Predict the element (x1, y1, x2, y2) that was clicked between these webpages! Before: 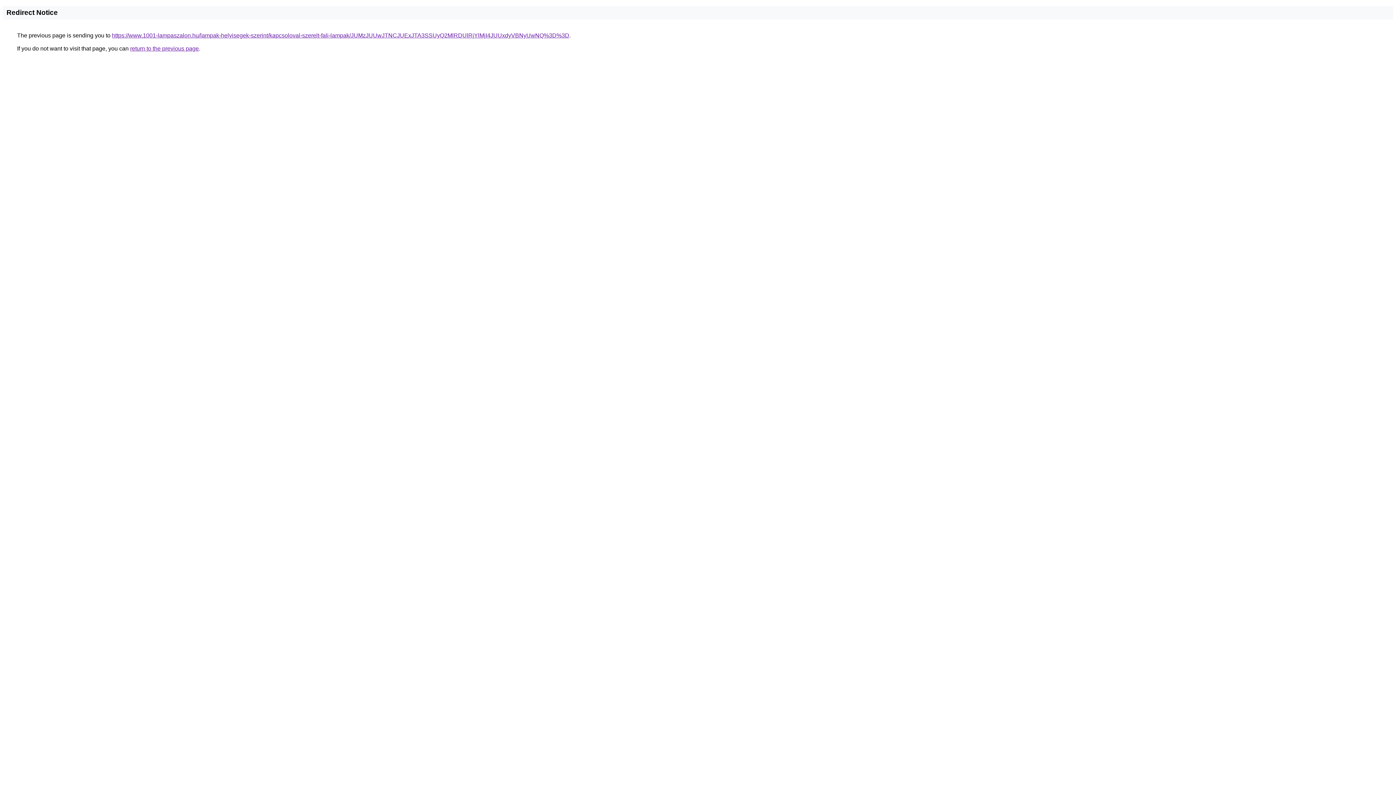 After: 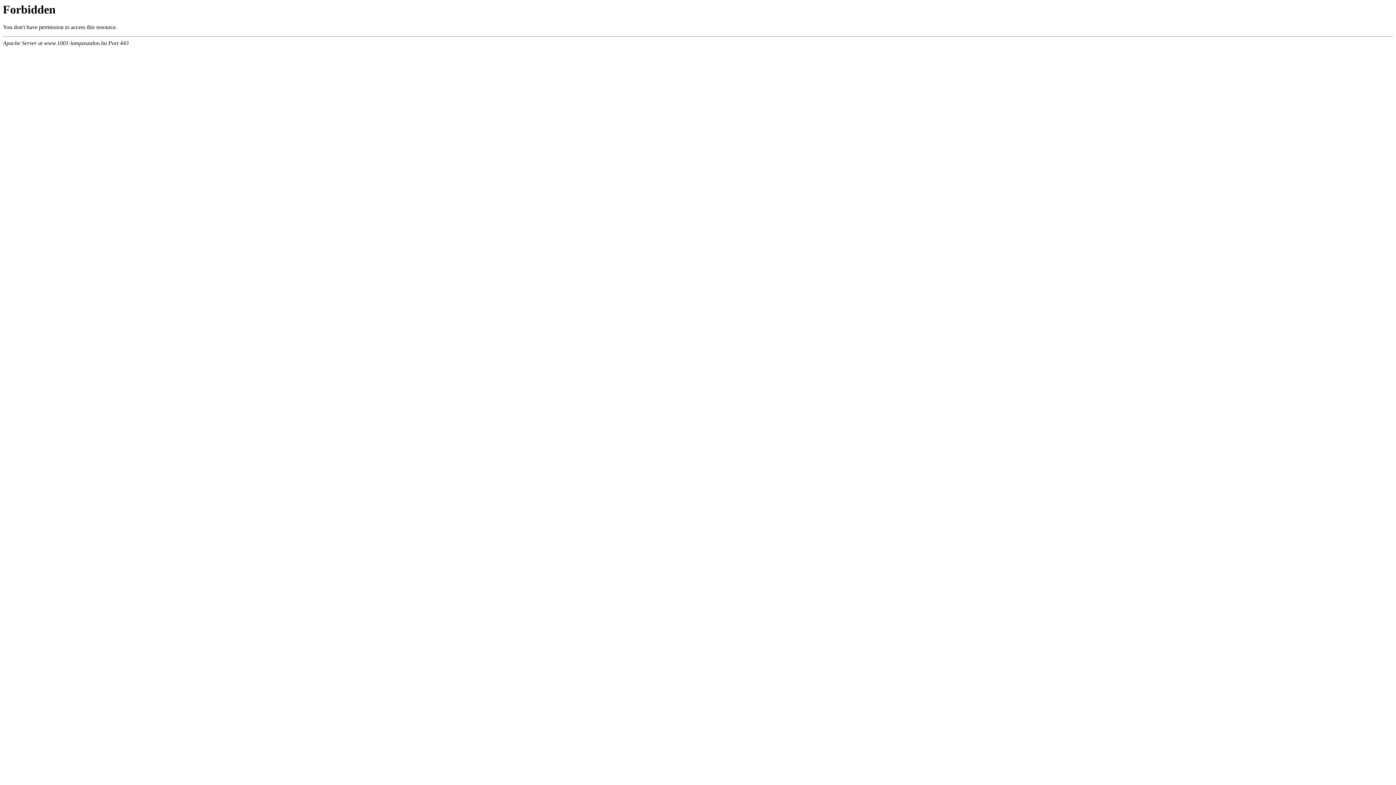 Action: label: https://www.1001-lampaszalon.hu/lampak-helyisegek-szerint/kapcsoloval-szerelt-fali-lampak/JUMzJUUwJTNCJUExJTA3SSUyQ2MlRDUlRjYlMjI4JUUxdyVBNyUwNQ%3D%3D bbox: (112, 32, 569, 38)